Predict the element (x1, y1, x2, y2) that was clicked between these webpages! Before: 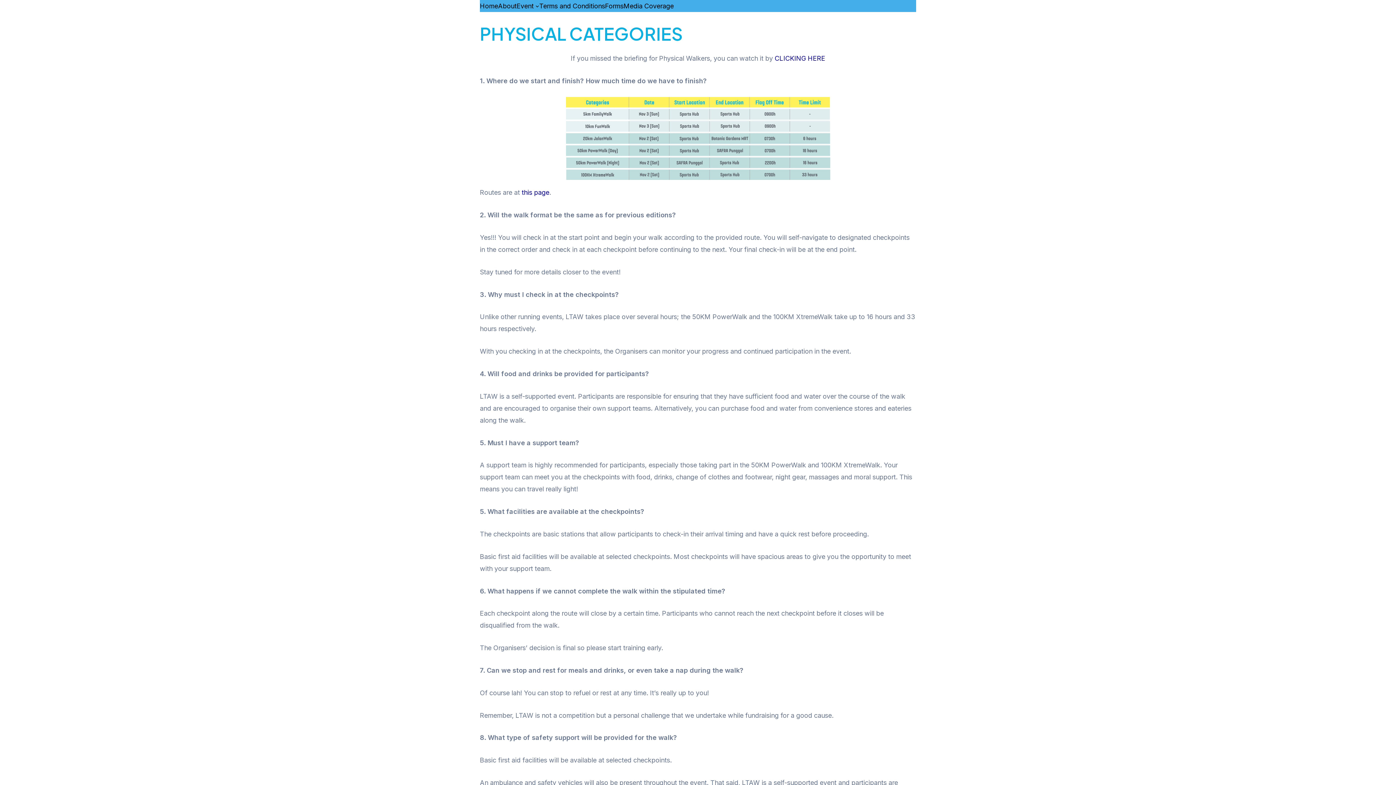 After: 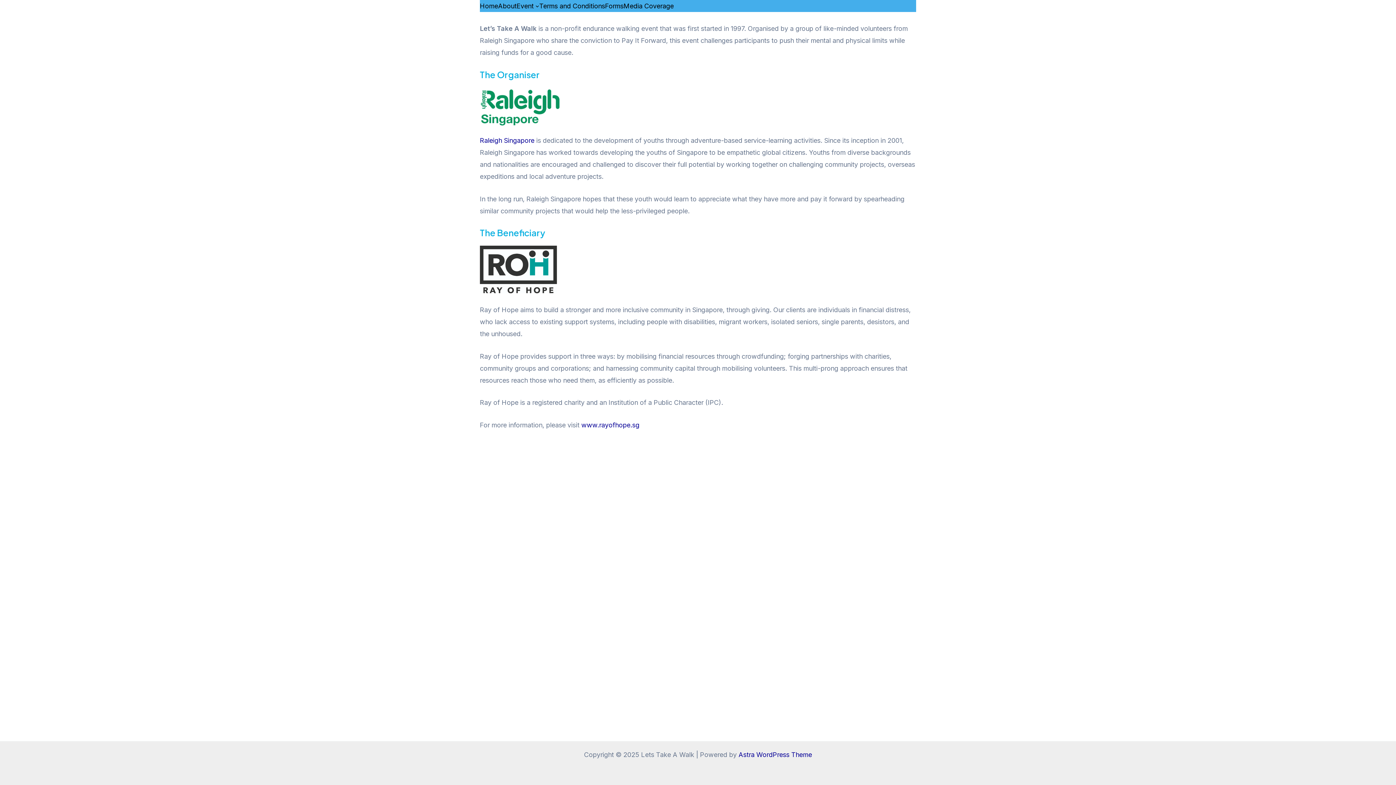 Action: bbox: (498, 0, 516, 12) label: About